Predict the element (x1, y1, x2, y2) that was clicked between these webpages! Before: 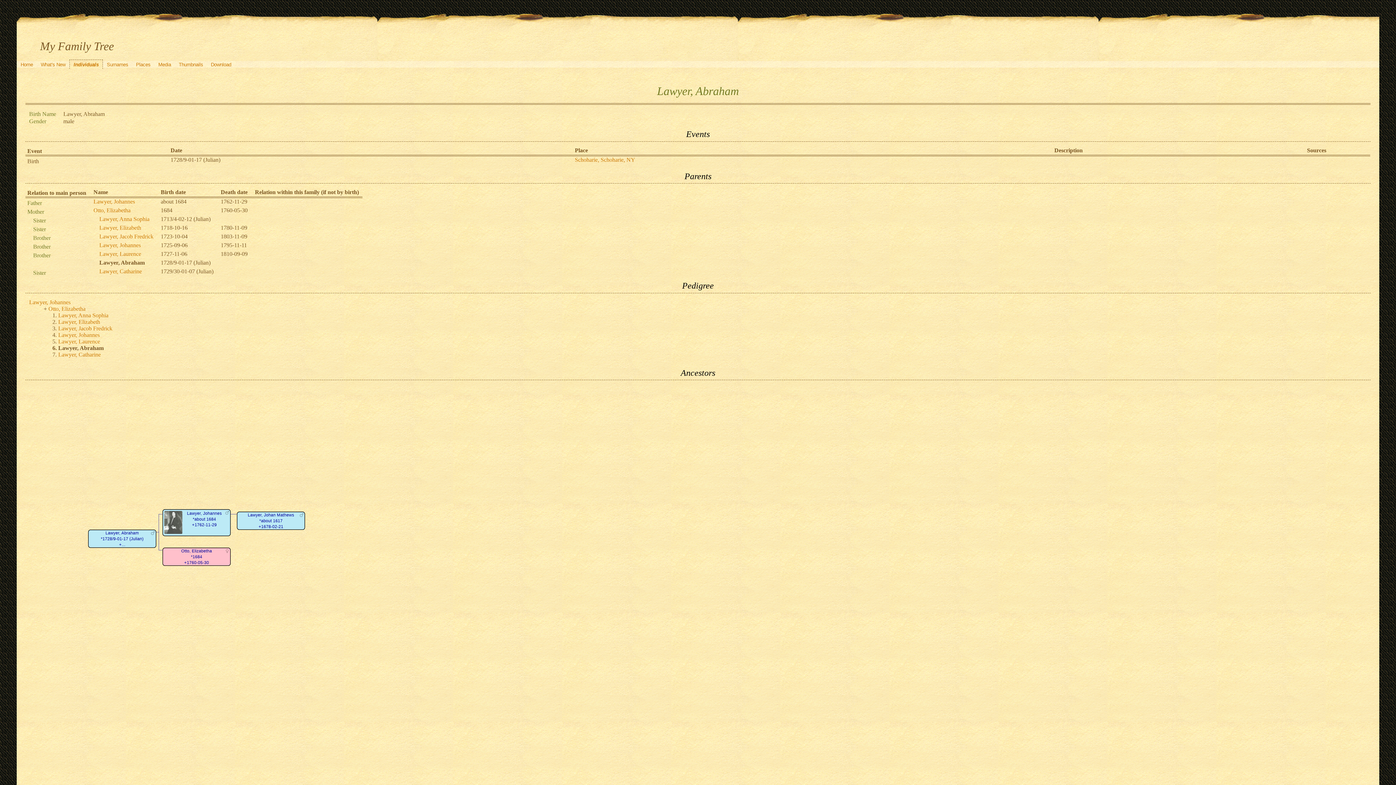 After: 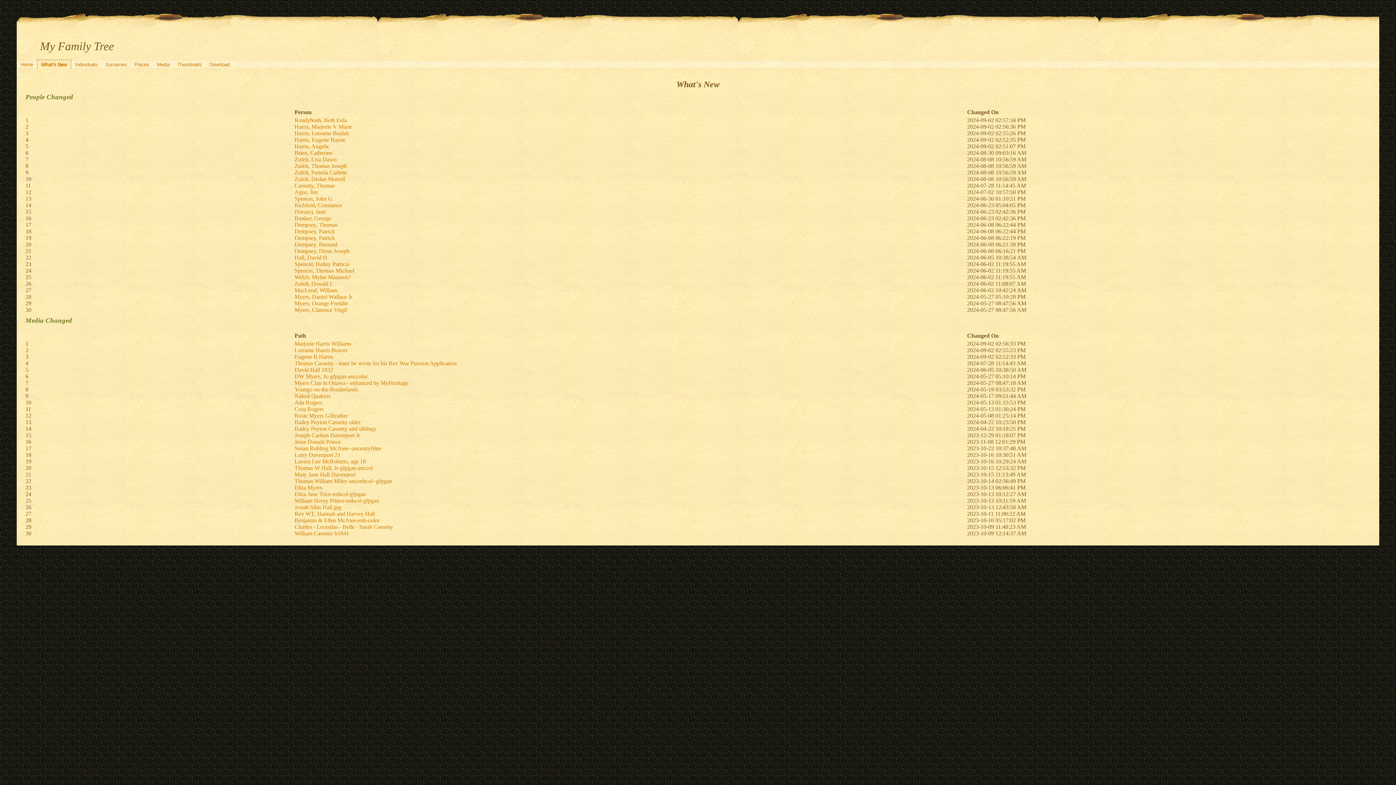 Action: label: What's New bbox: (36, 59, 69, 68)